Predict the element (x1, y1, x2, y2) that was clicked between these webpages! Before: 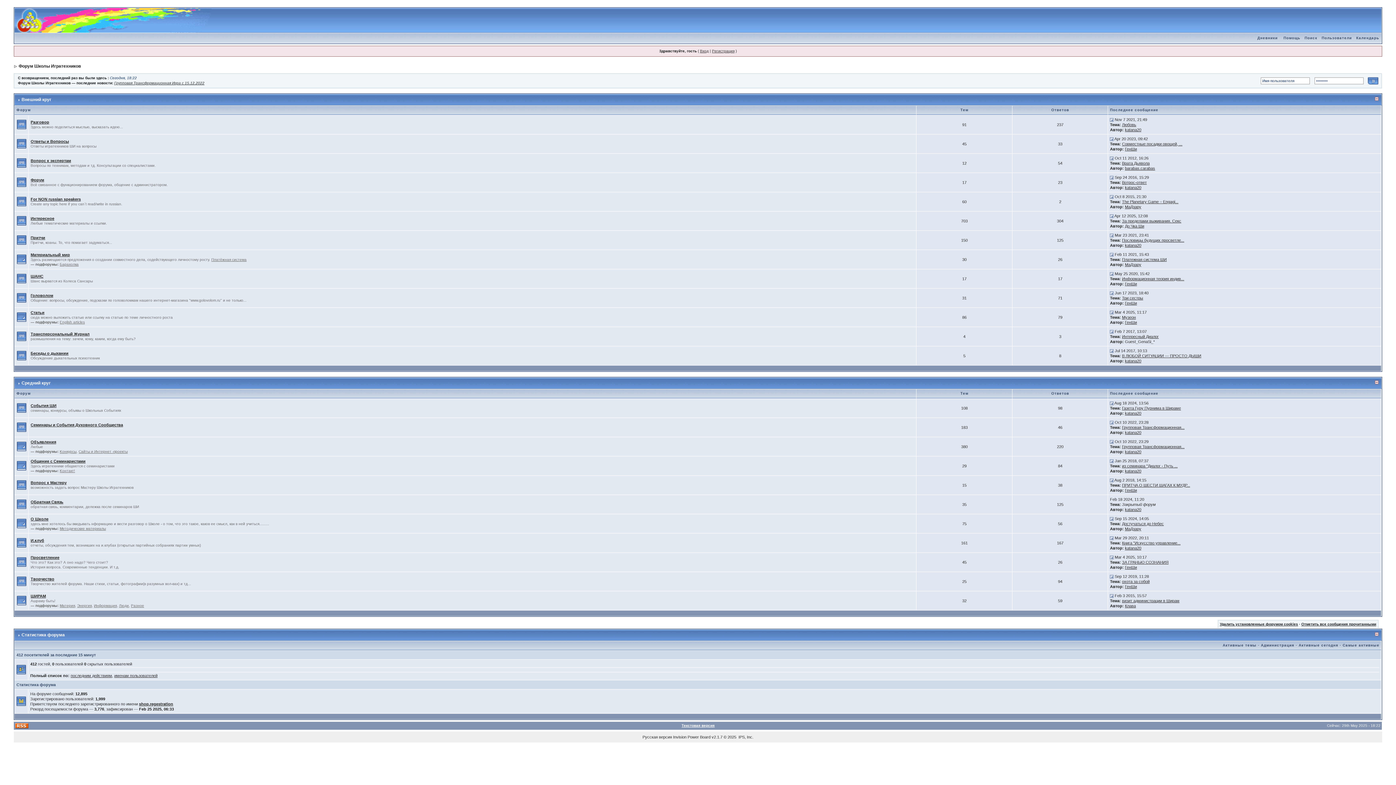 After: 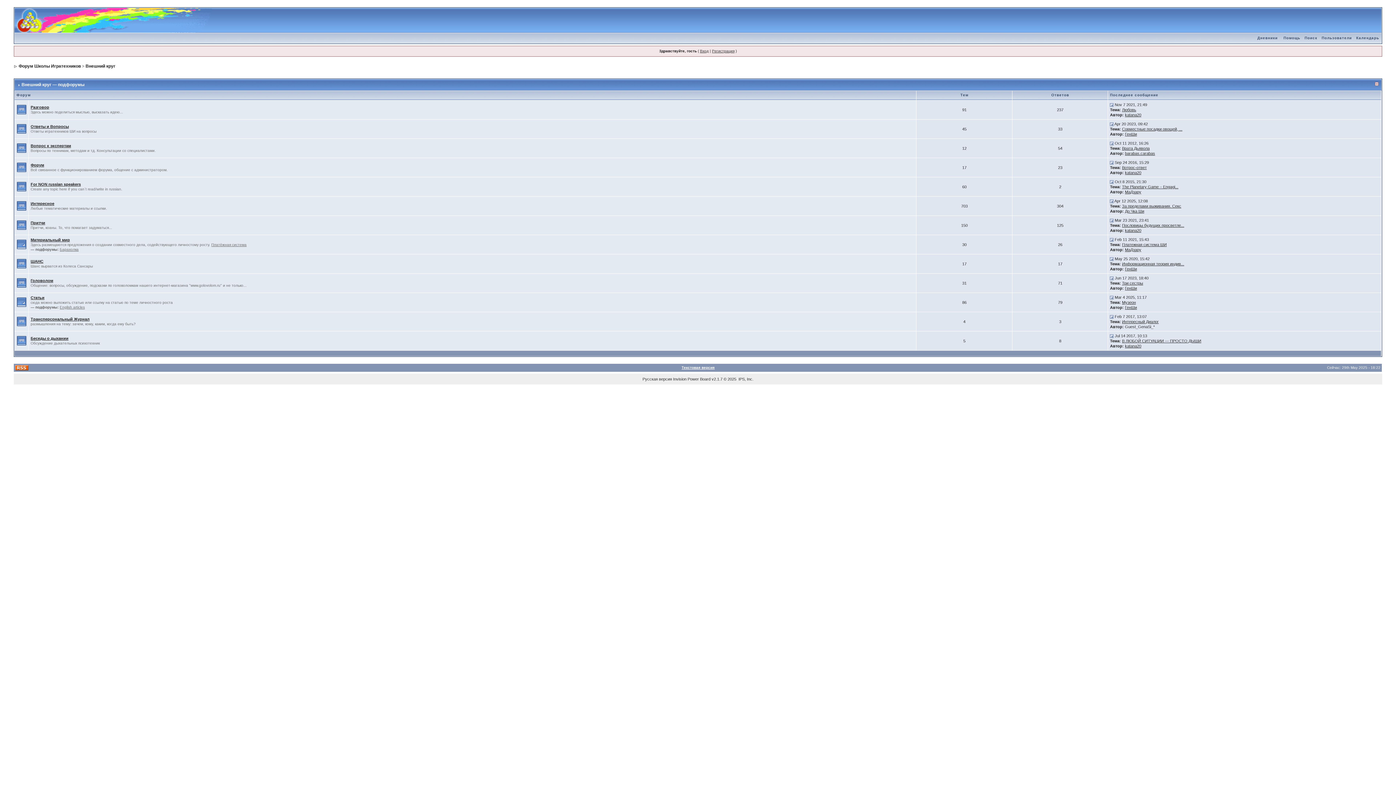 Action: label: Внешний круг bbox: (21, 97, 51, 102)